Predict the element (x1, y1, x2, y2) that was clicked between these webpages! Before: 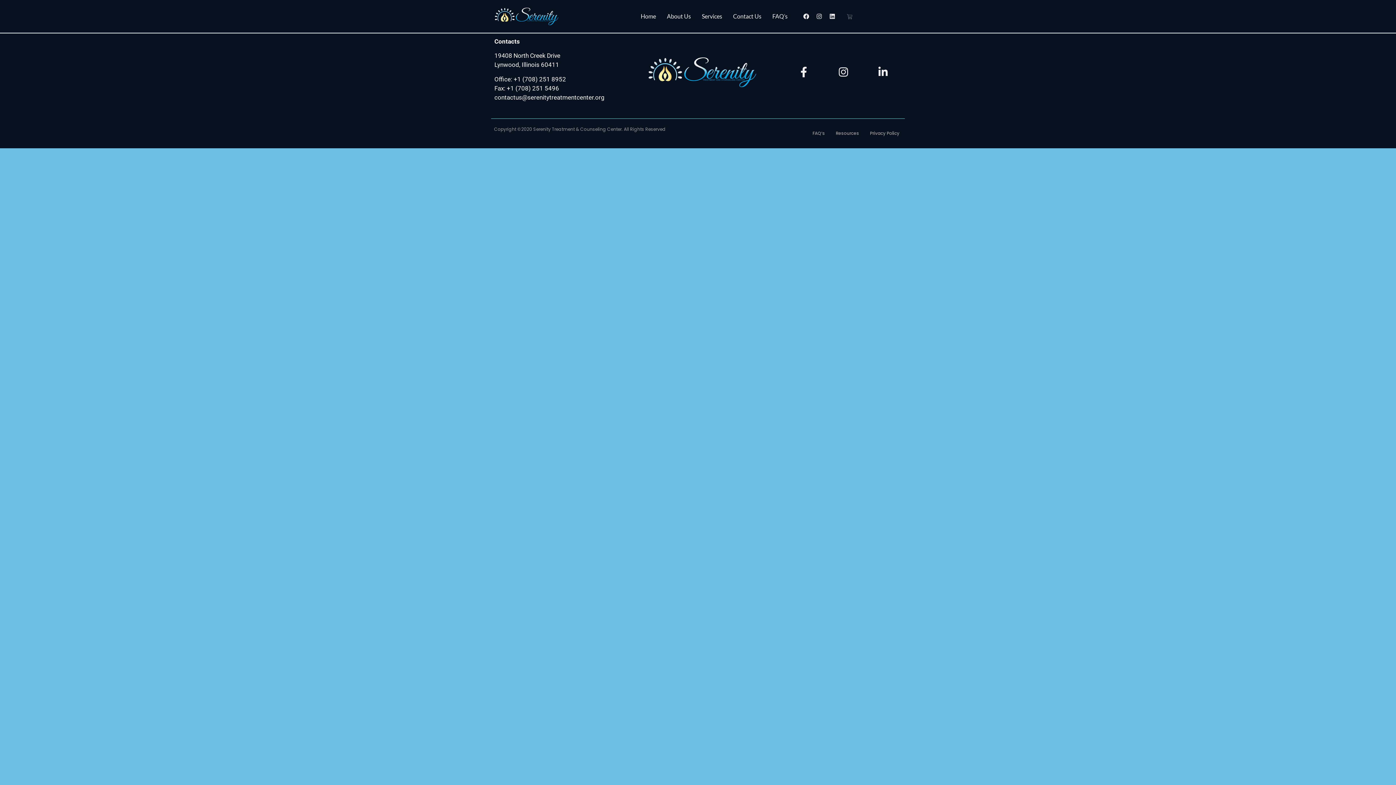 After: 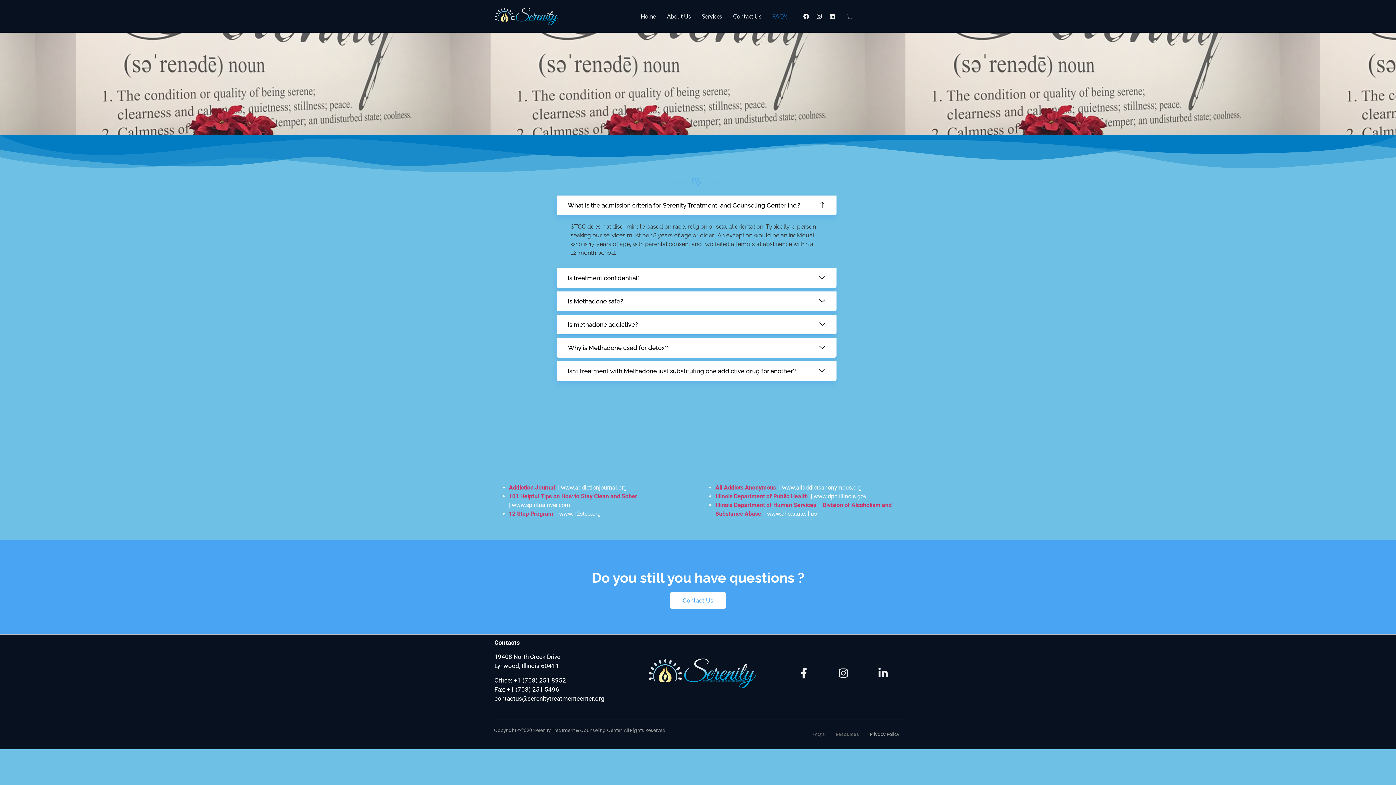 Action: bbox: (830, 118, 864, 148) label: Resources